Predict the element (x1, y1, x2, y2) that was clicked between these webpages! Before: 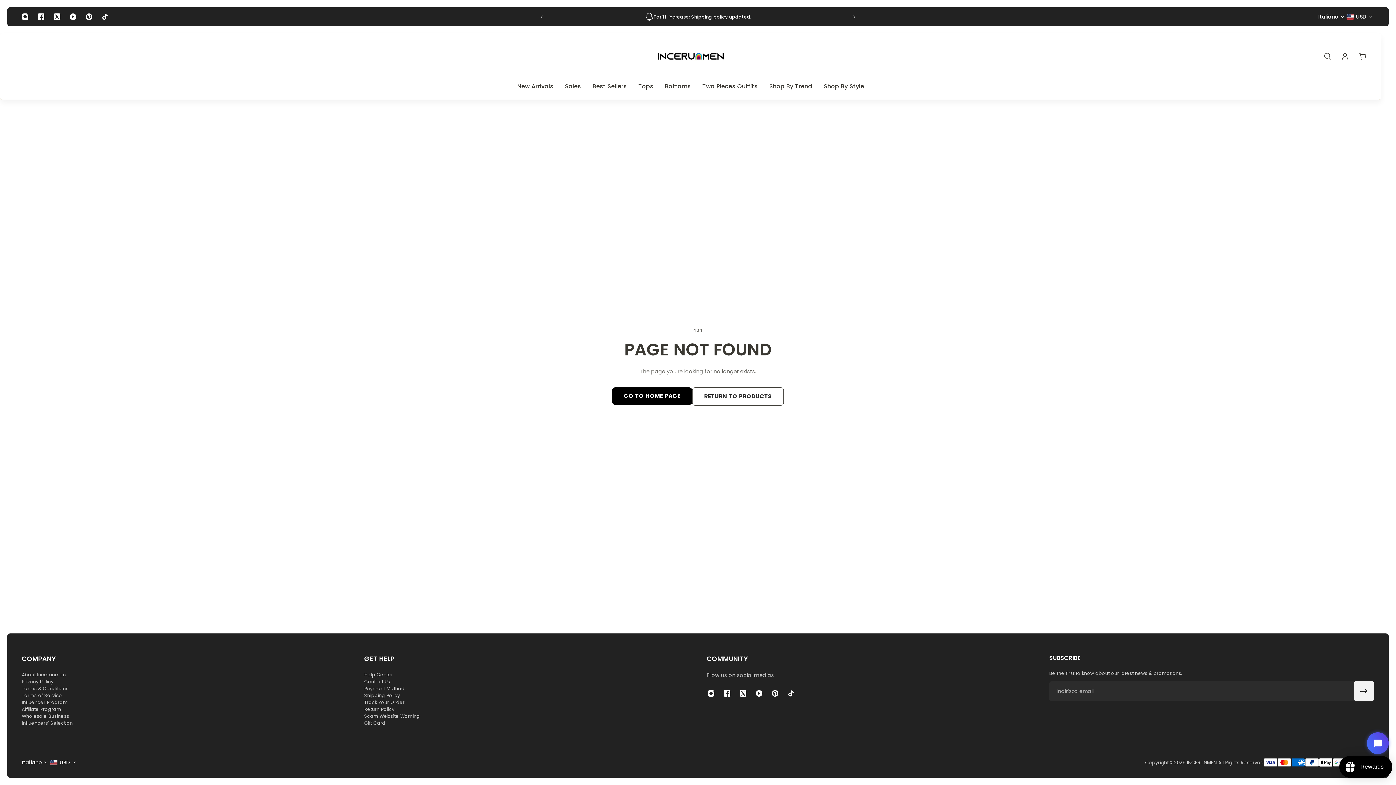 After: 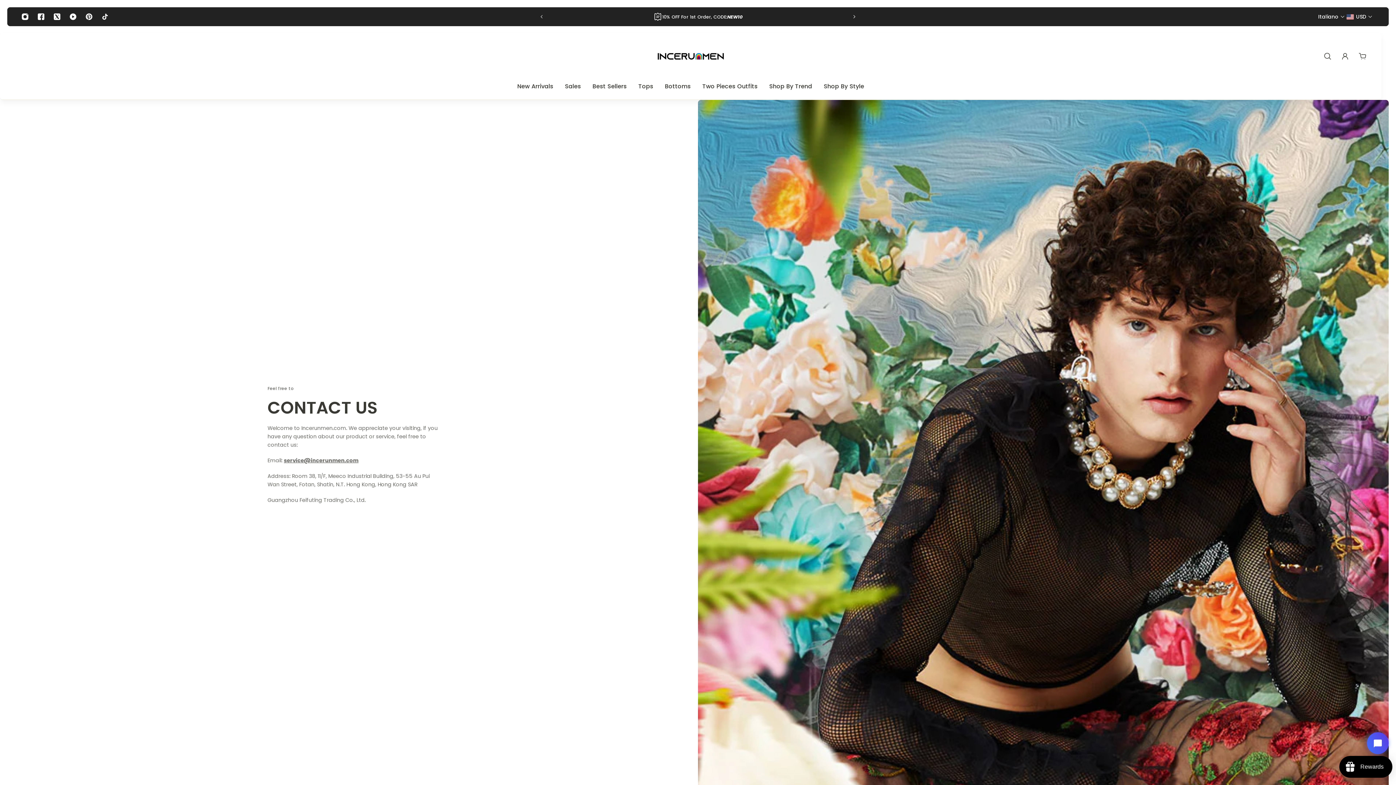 Action: bbox: (364, 678, 420, 685) label: Contact Us